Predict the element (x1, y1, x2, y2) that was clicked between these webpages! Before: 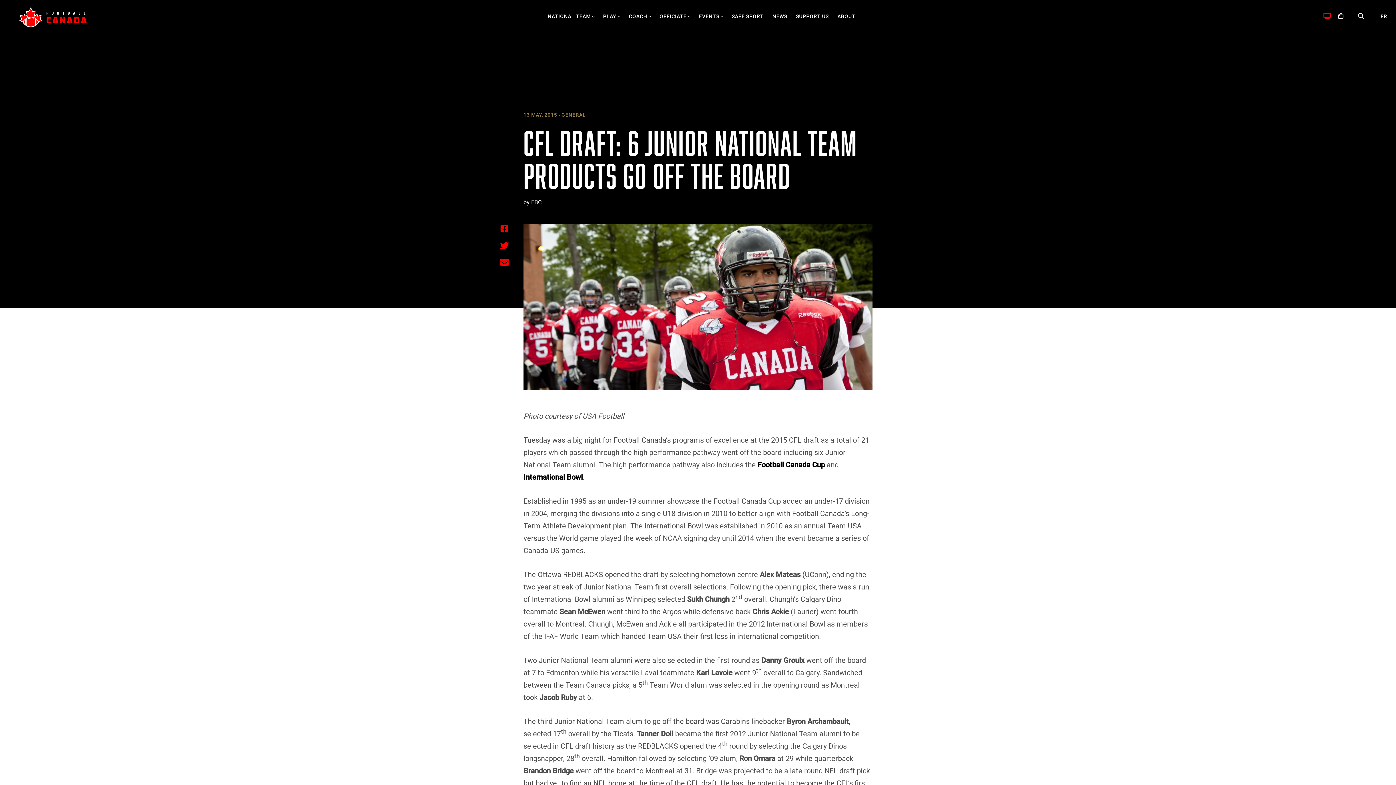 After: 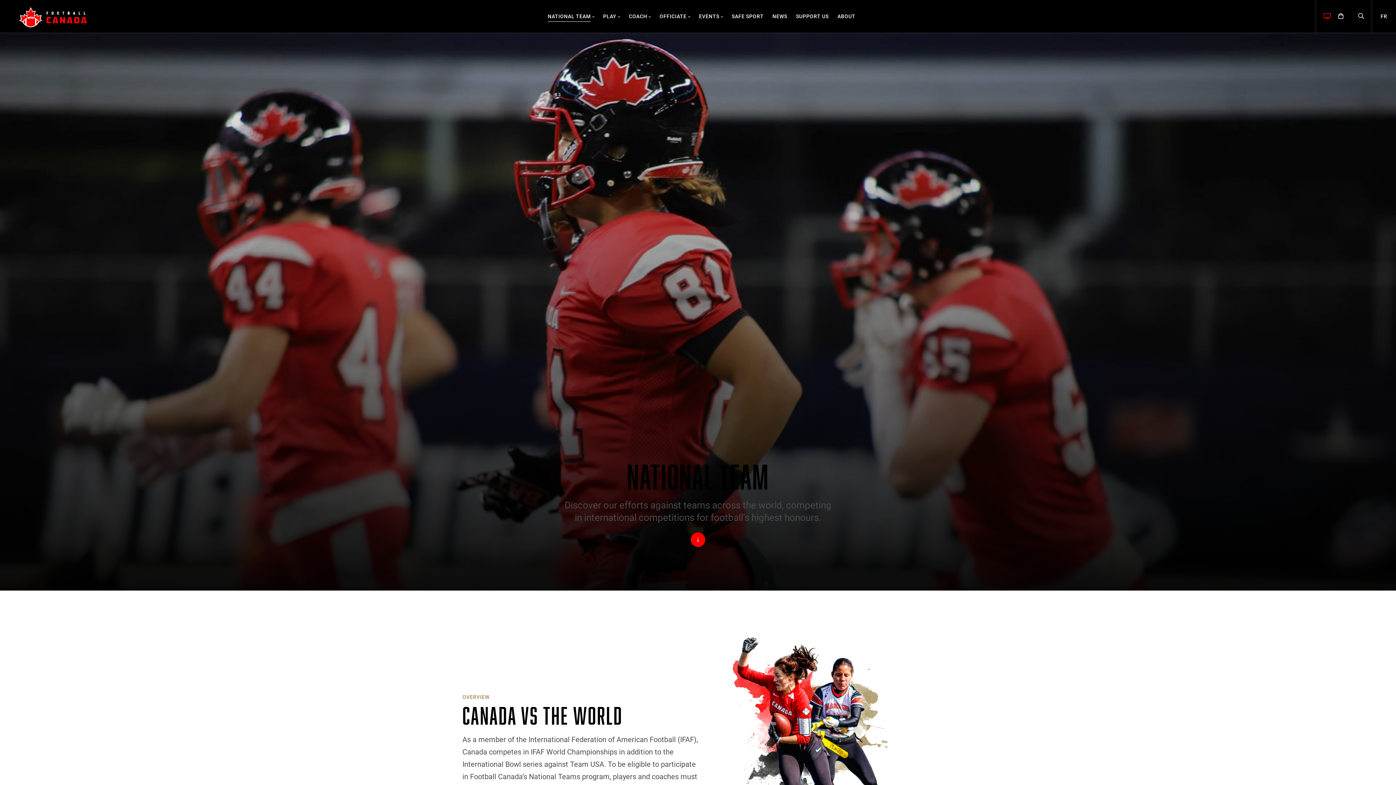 Action: bbox: (547, 13, 590, 20) label: NATIONAL TEAM